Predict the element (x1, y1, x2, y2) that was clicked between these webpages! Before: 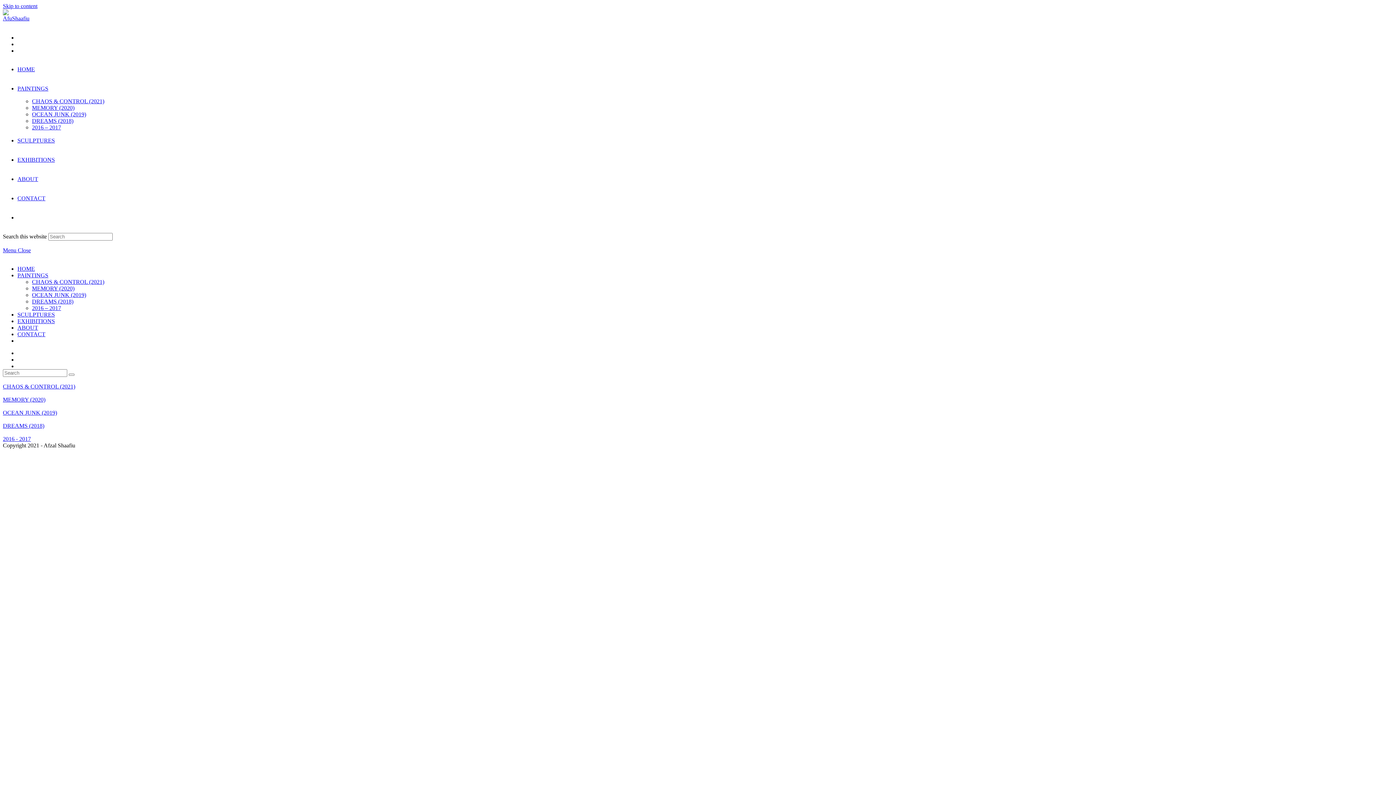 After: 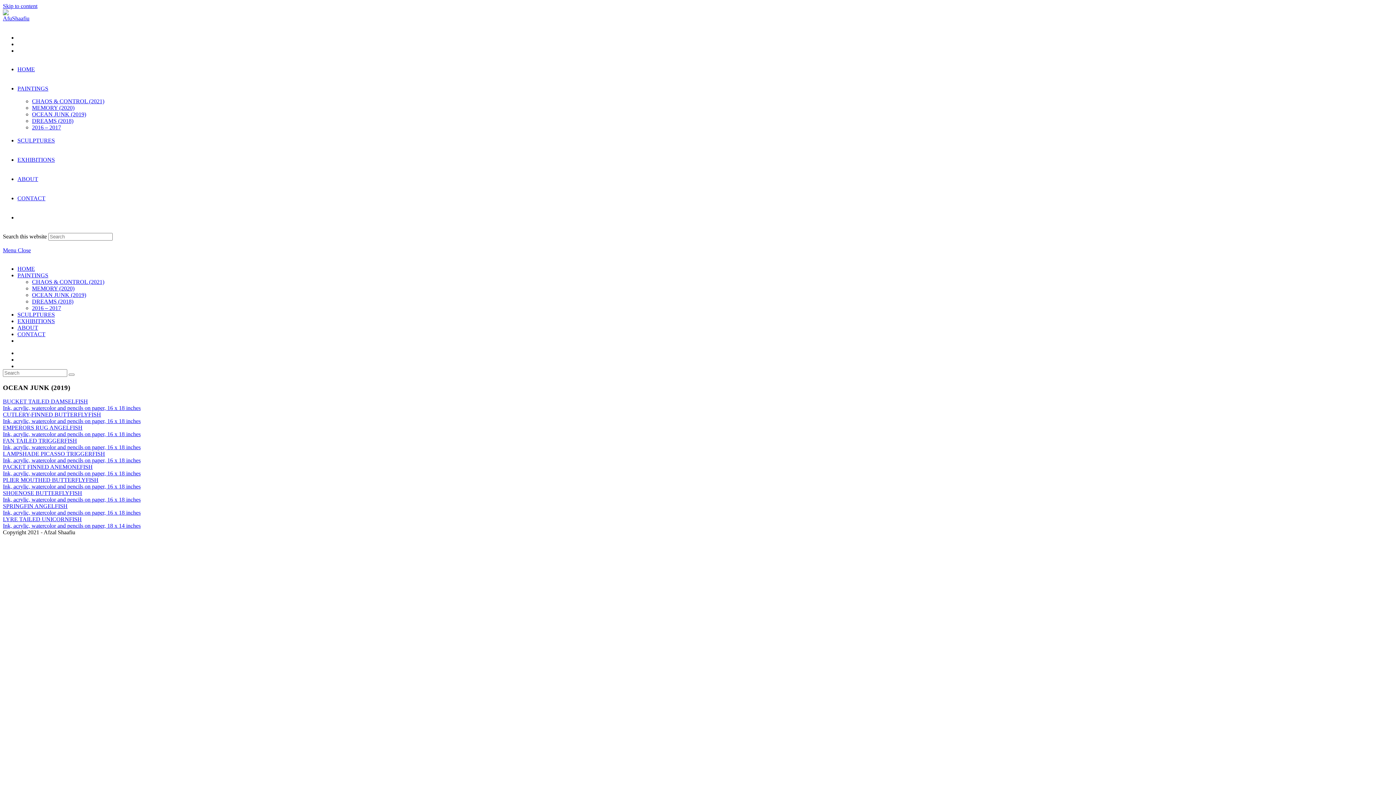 Action: bbox: (32, 111, 86, 117) label: OCEAN JUNK (2019)